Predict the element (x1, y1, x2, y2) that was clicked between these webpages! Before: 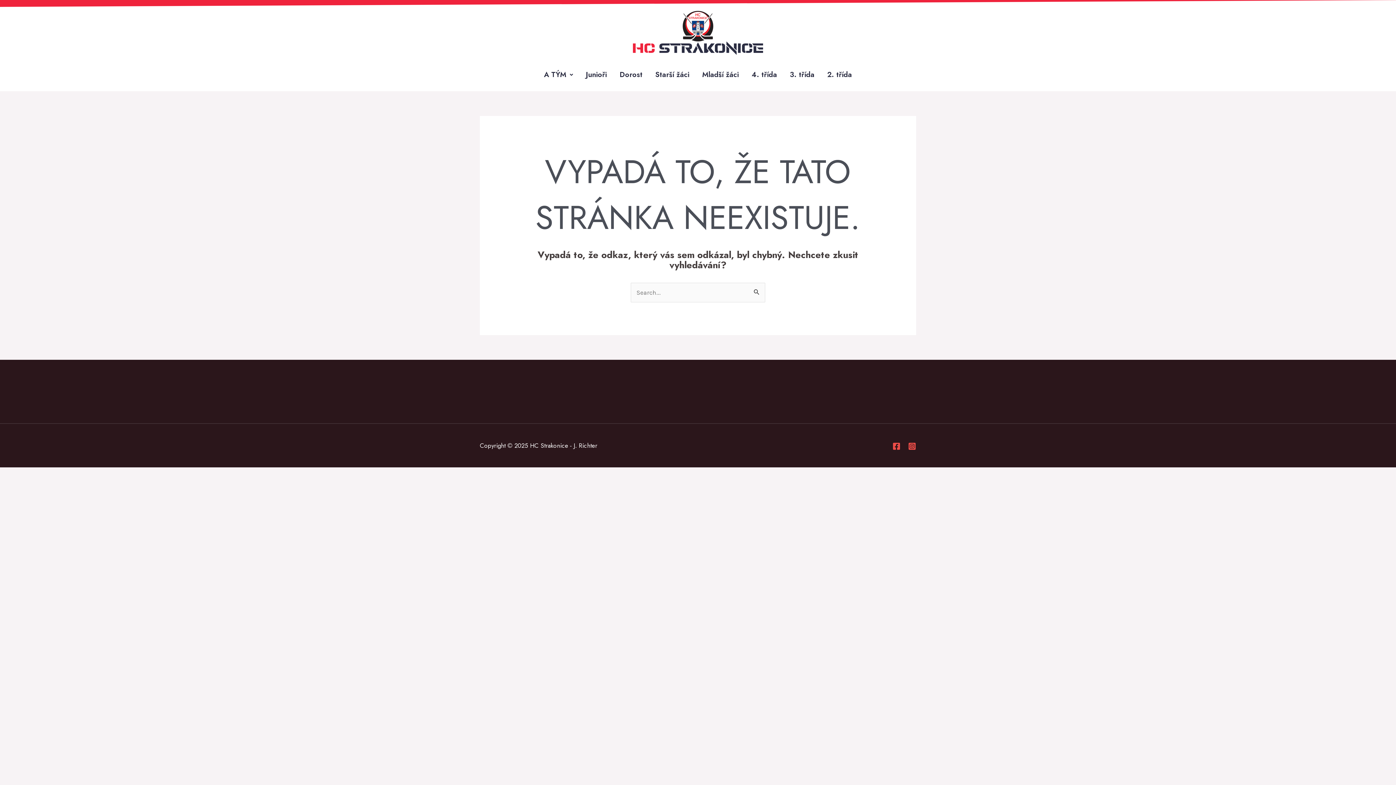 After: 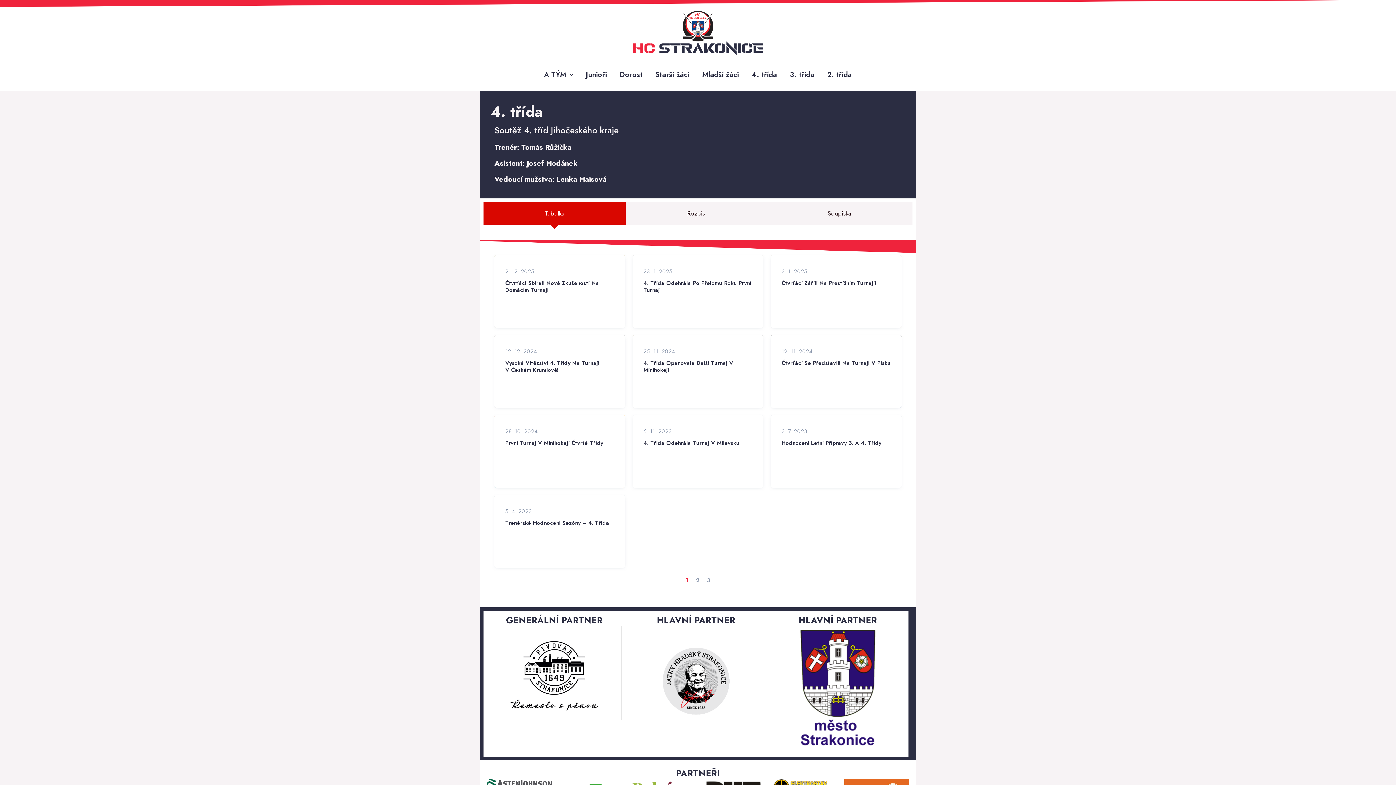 Action: label: 4. třída bbox: (746, 62, 782, 87)